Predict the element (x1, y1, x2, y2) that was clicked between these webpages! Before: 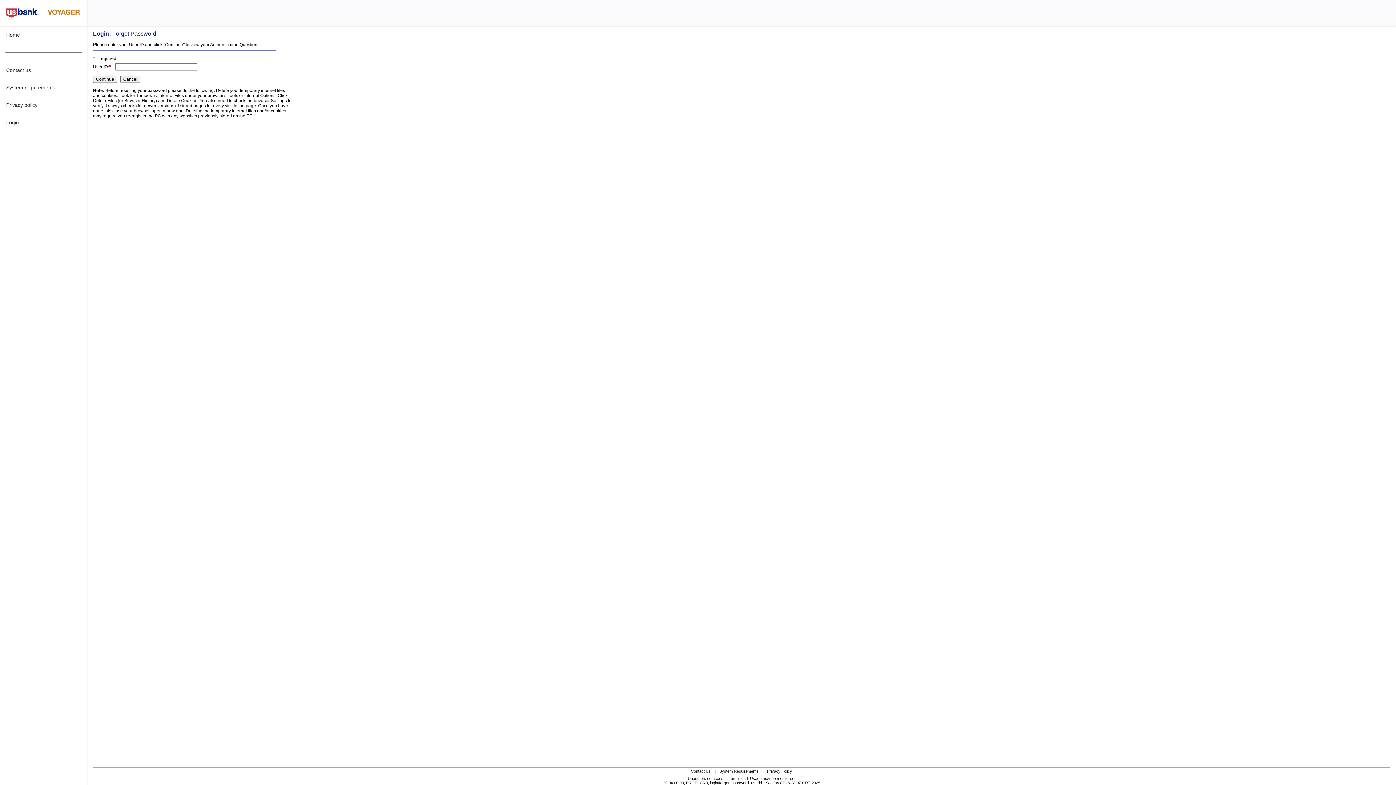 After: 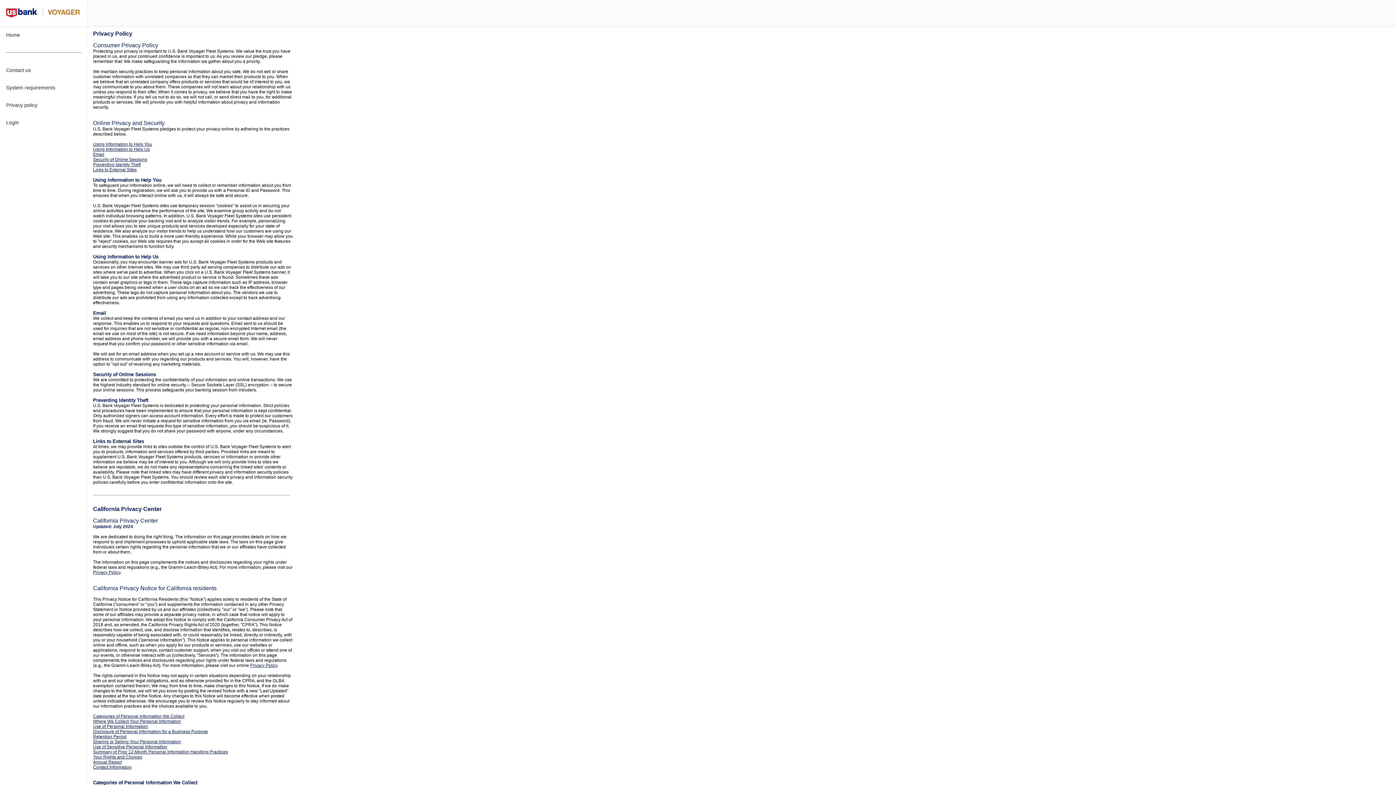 Action: bbox: (0, 96, 87, 113) label: Privacy policy